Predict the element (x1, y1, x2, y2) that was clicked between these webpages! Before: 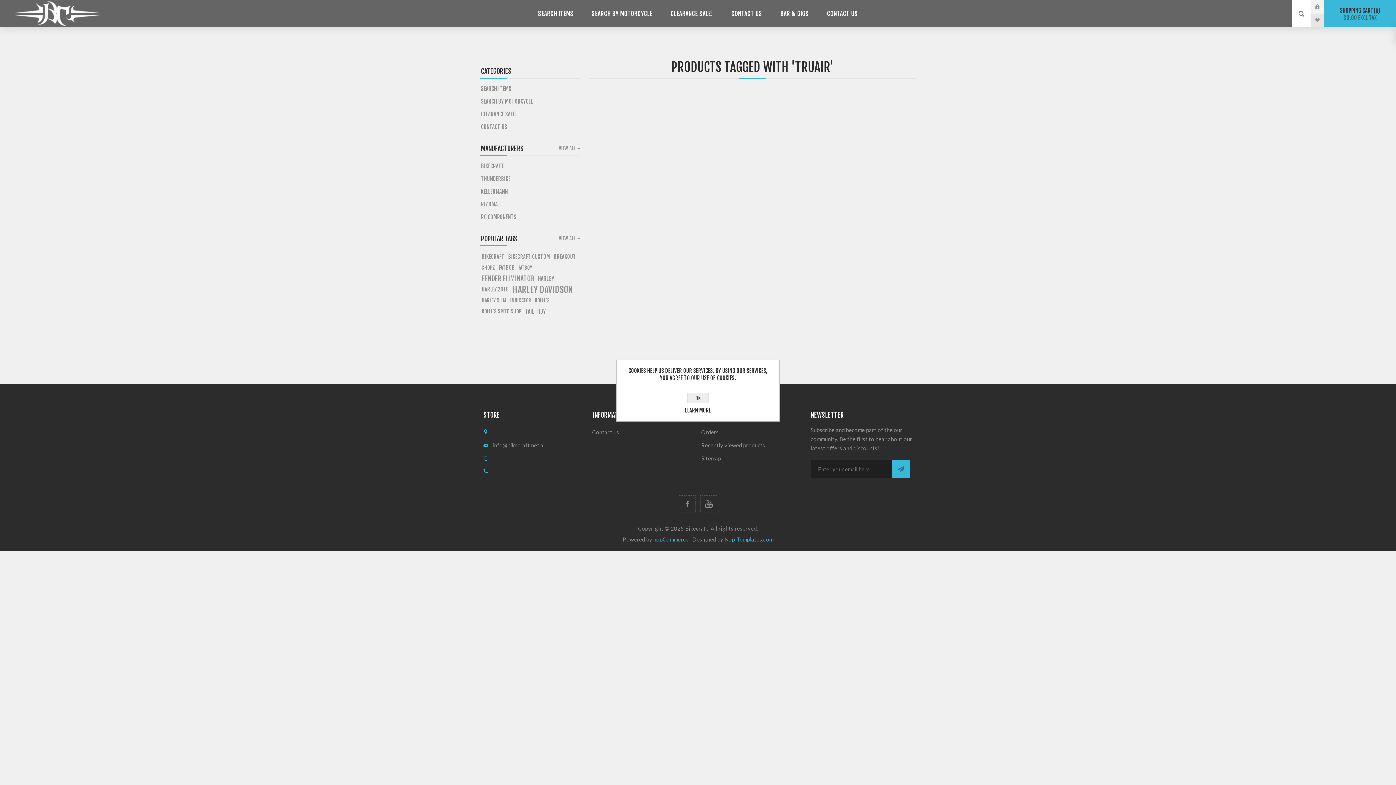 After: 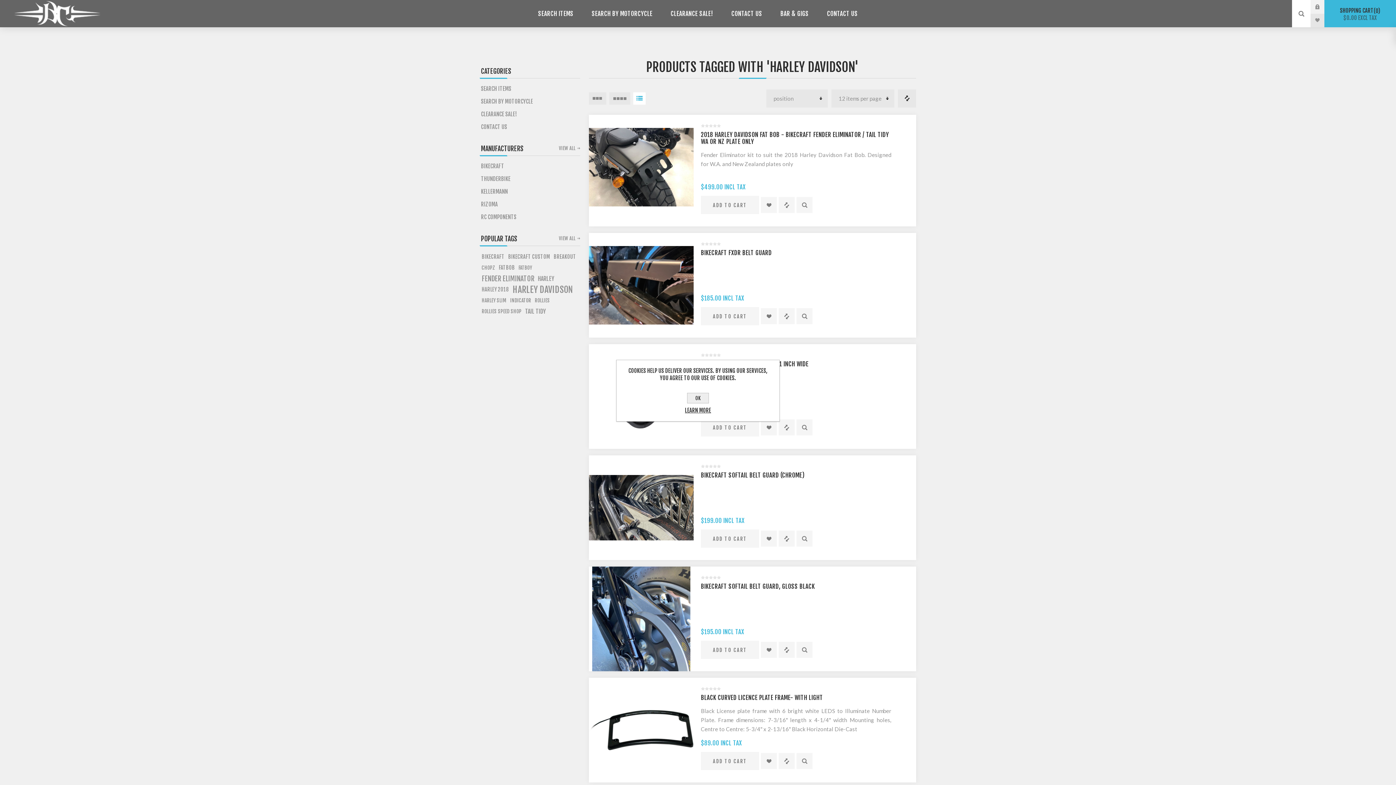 Action: bbox: (512, 284, 573, 295) label: HARLEY DAVIDSON